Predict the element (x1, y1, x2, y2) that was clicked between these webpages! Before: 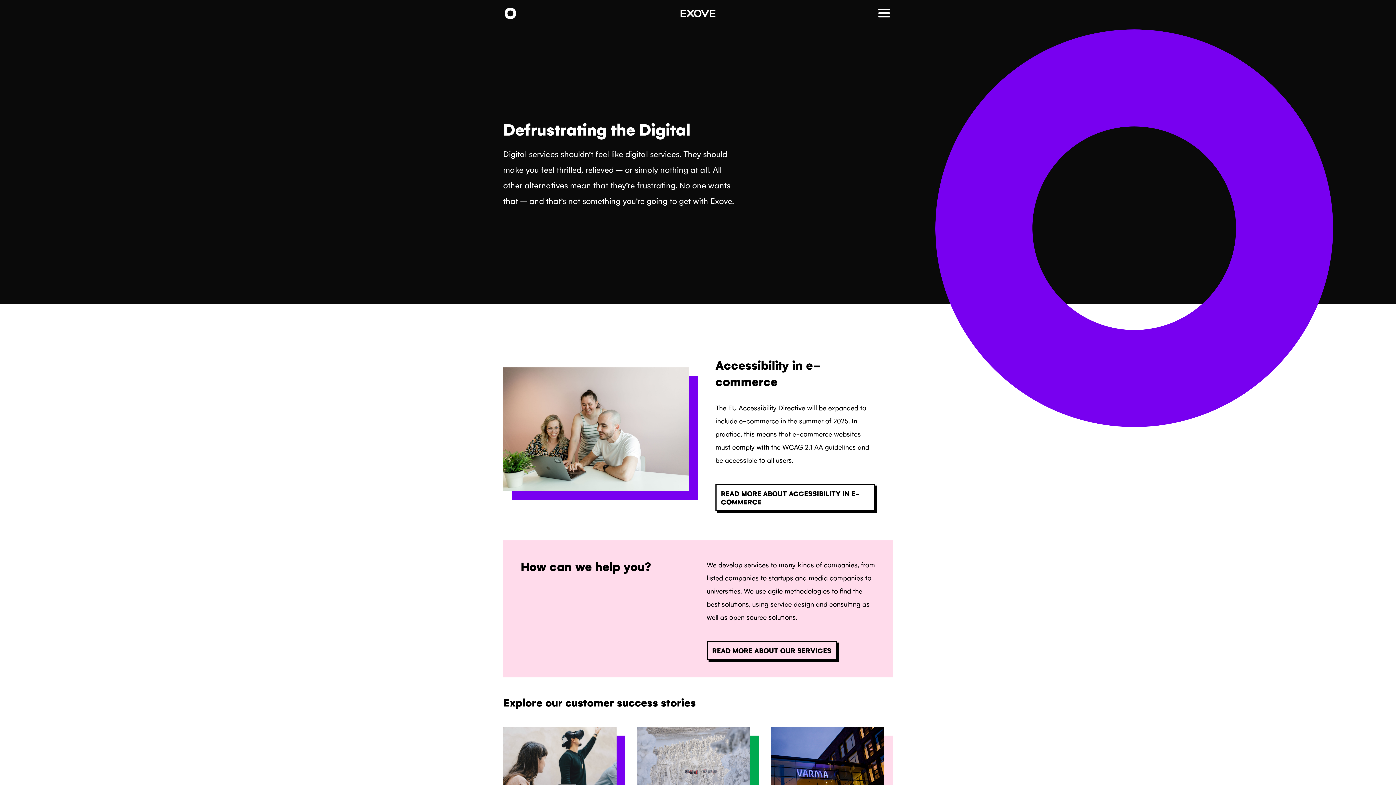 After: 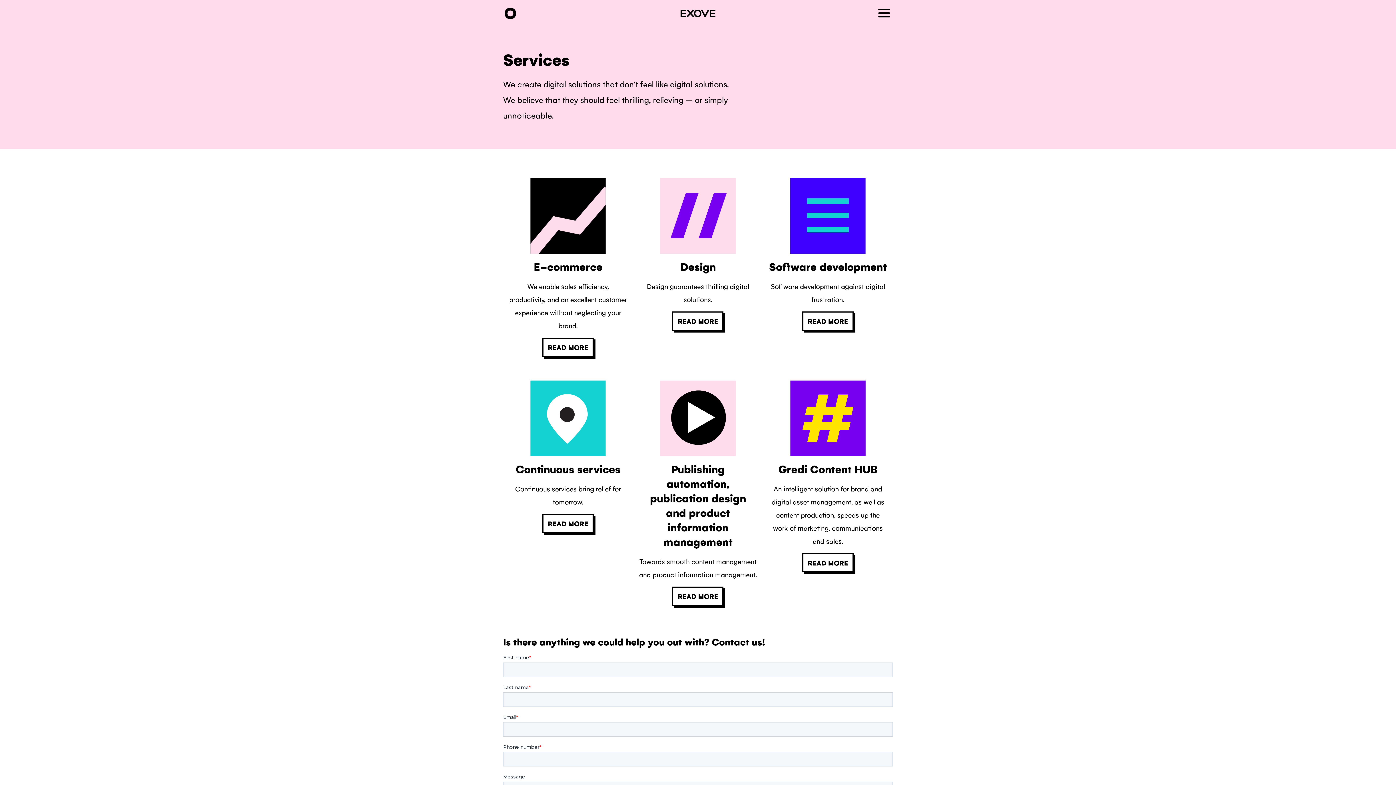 Action: label: READ MORE ABOUT OUR SERVICES bbox: (706, 641, 837, 660)